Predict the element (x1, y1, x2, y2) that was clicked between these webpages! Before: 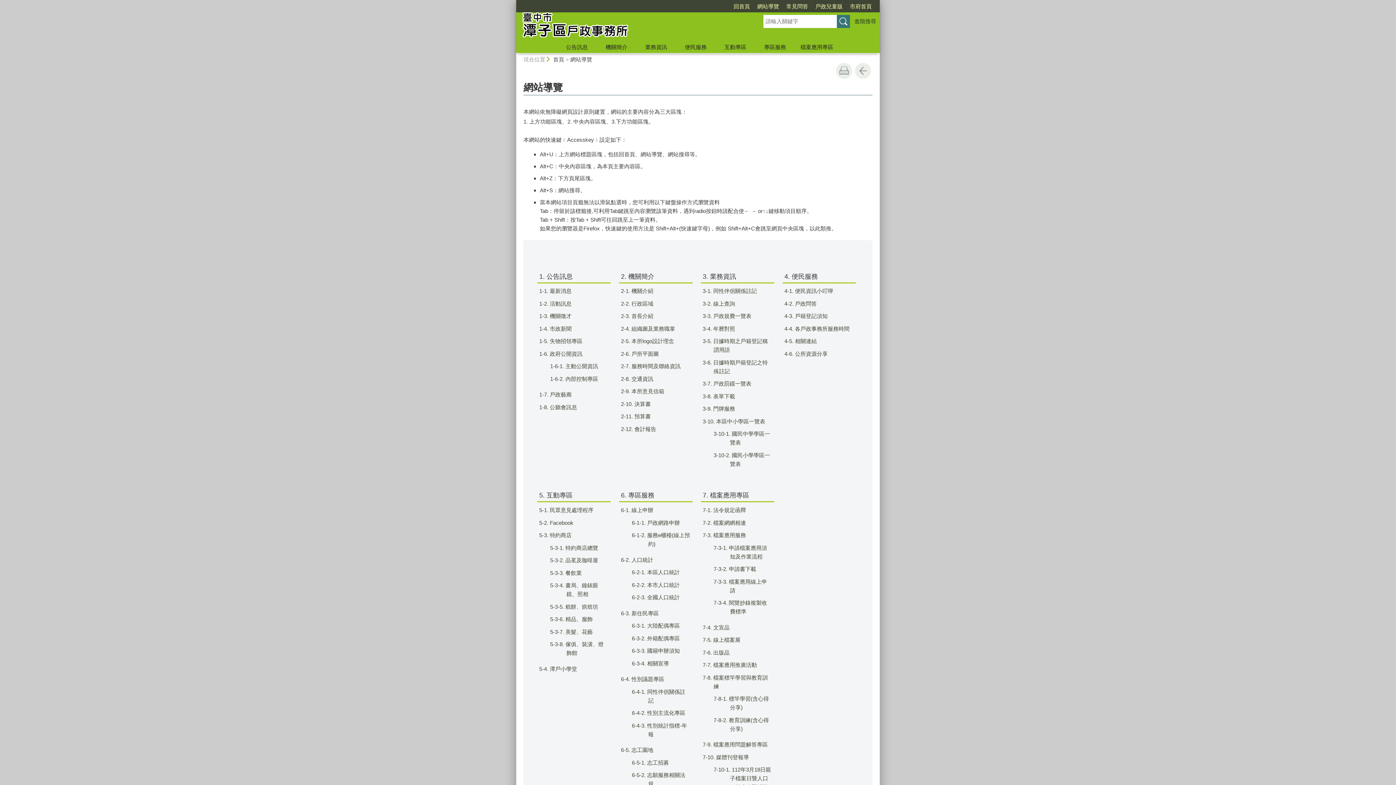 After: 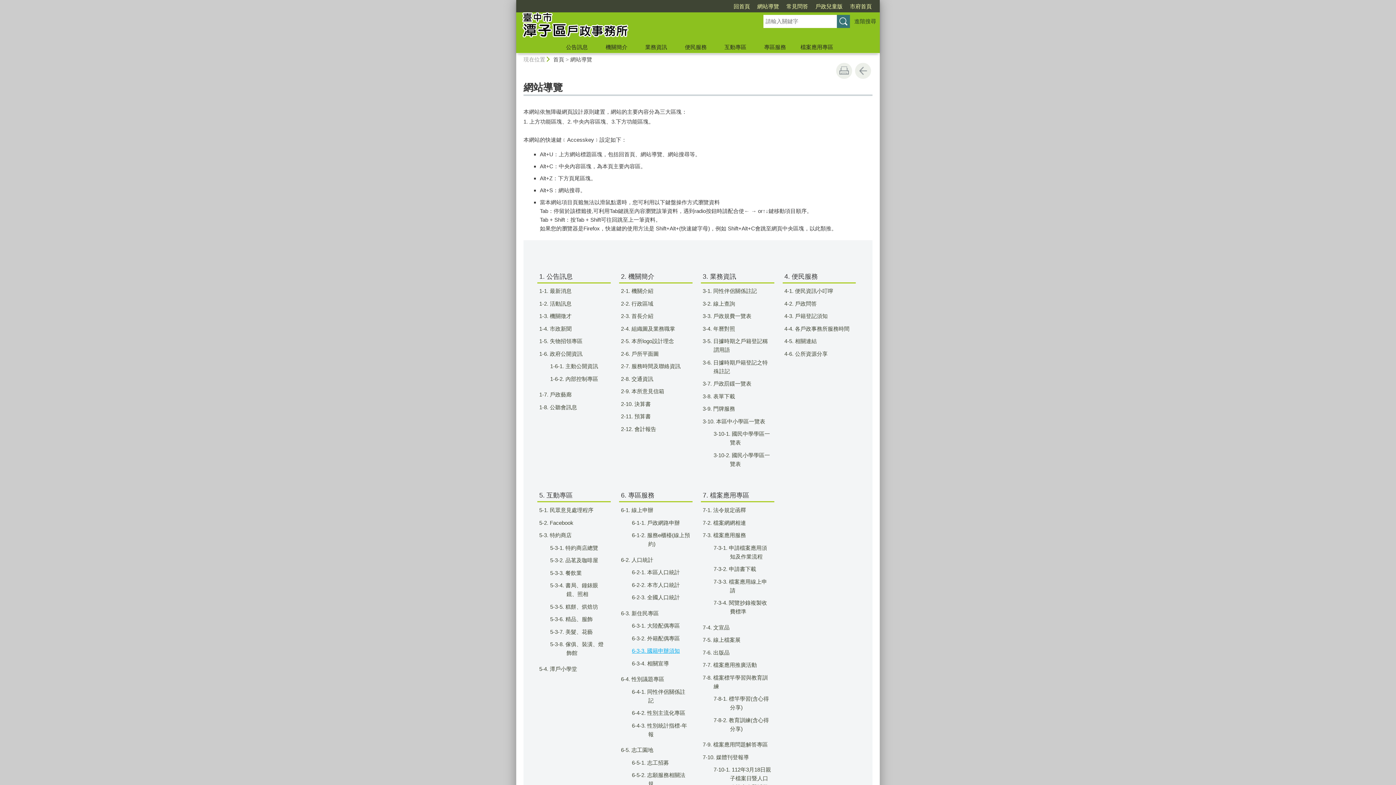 Action: bbox: (646, 645, 692, 657) label: 6-3-3. 國籍申辦須知